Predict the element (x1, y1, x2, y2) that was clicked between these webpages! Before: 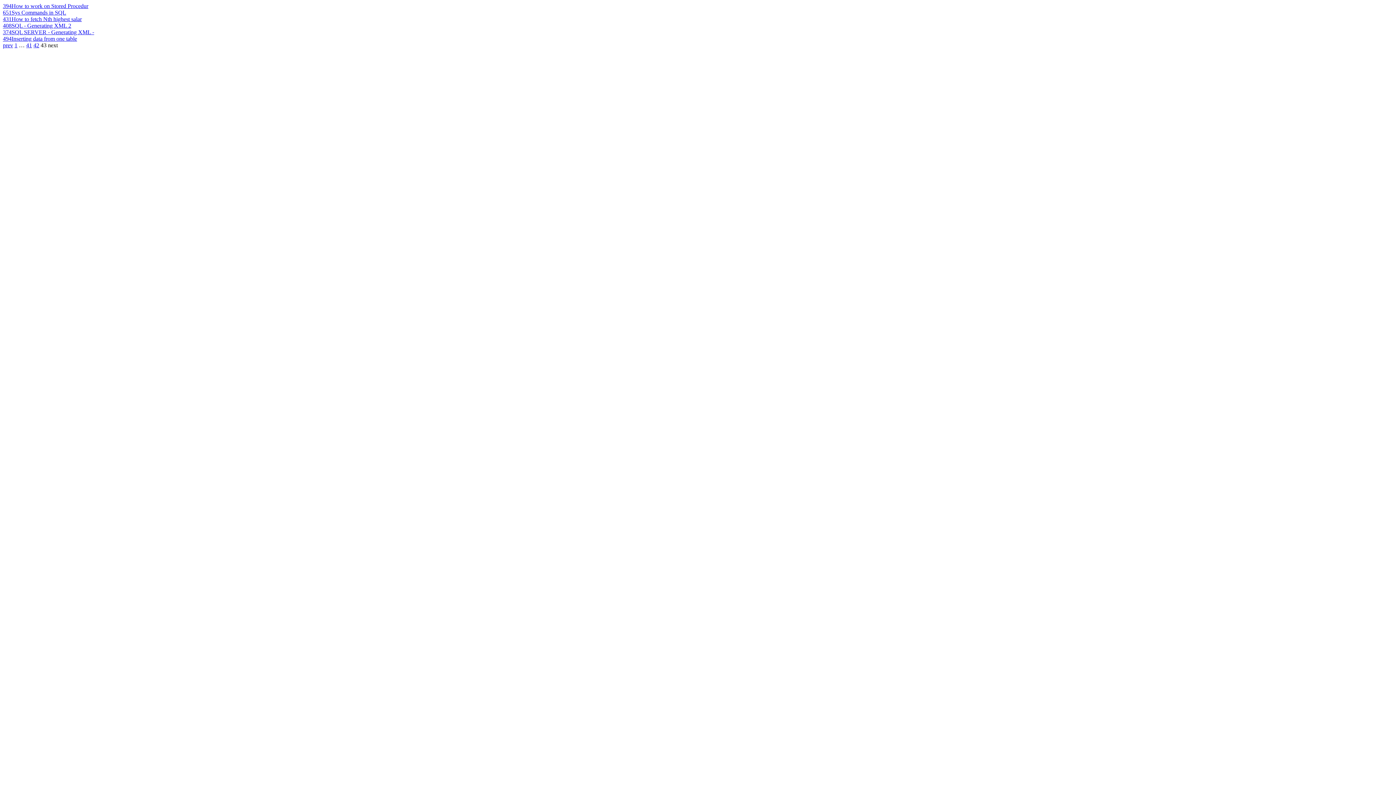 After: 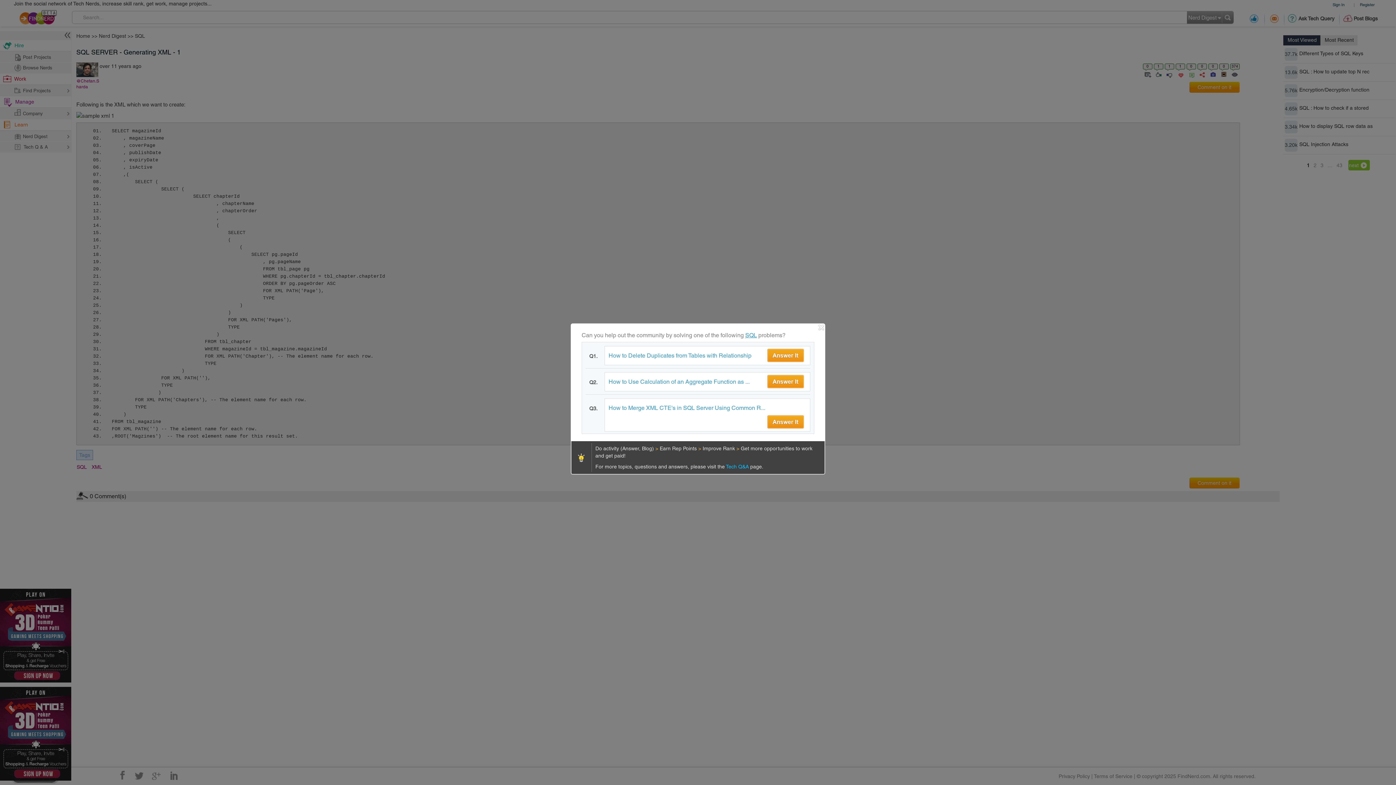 Action: bbox: (11, 29, 94, 35) label: SQL SERVER - Generating XML -